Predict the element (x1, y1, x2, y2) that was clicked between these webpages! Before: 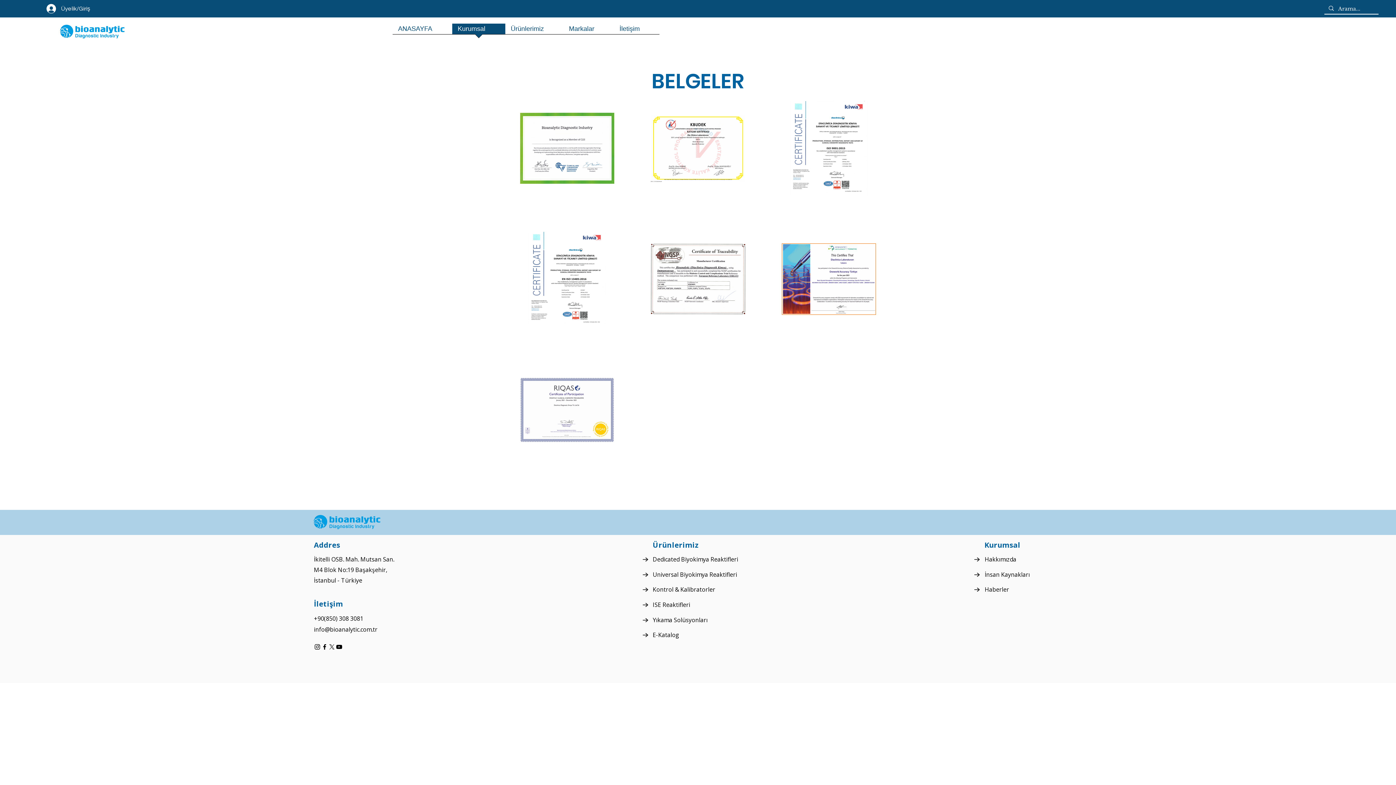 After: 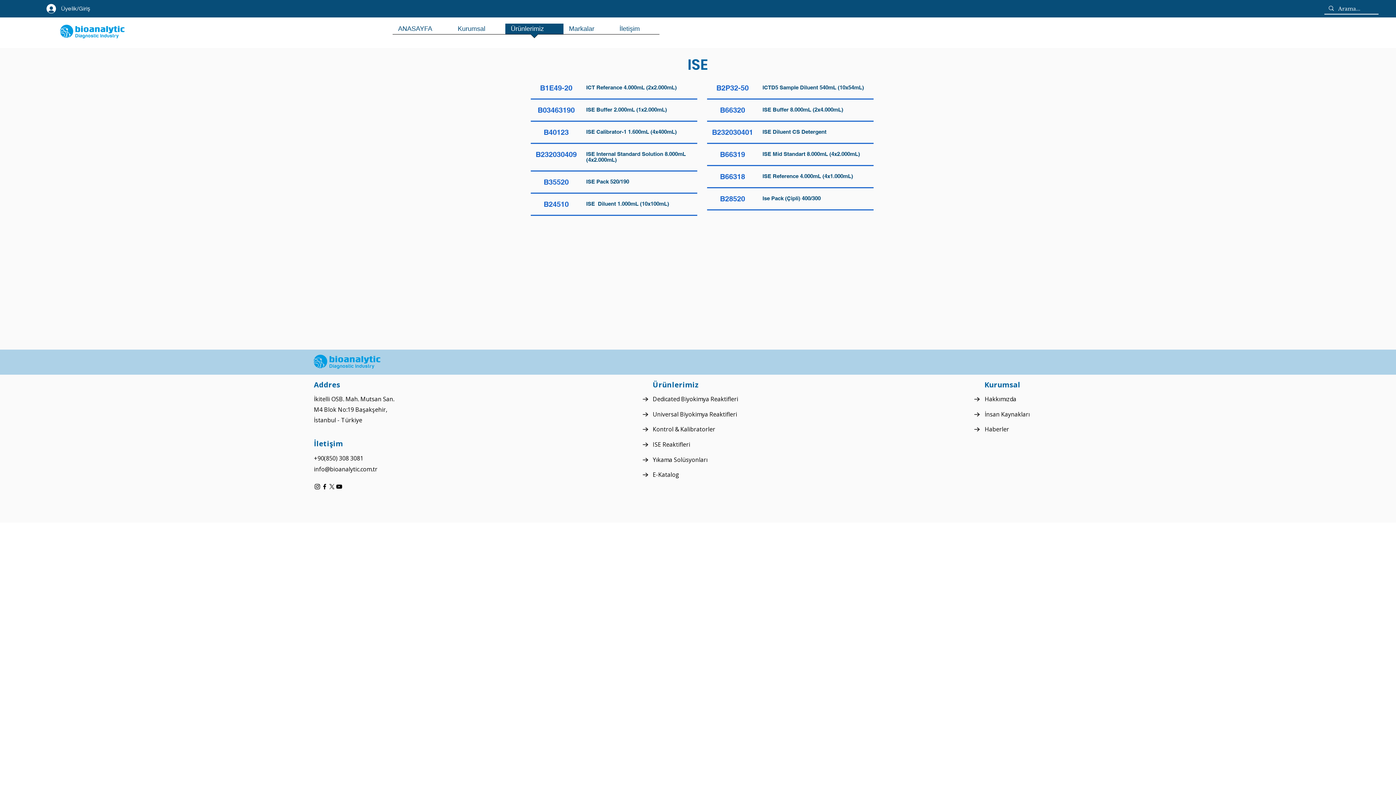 Action: bbox: (652, 601, 690, 609) label: ISE Reaktifleri